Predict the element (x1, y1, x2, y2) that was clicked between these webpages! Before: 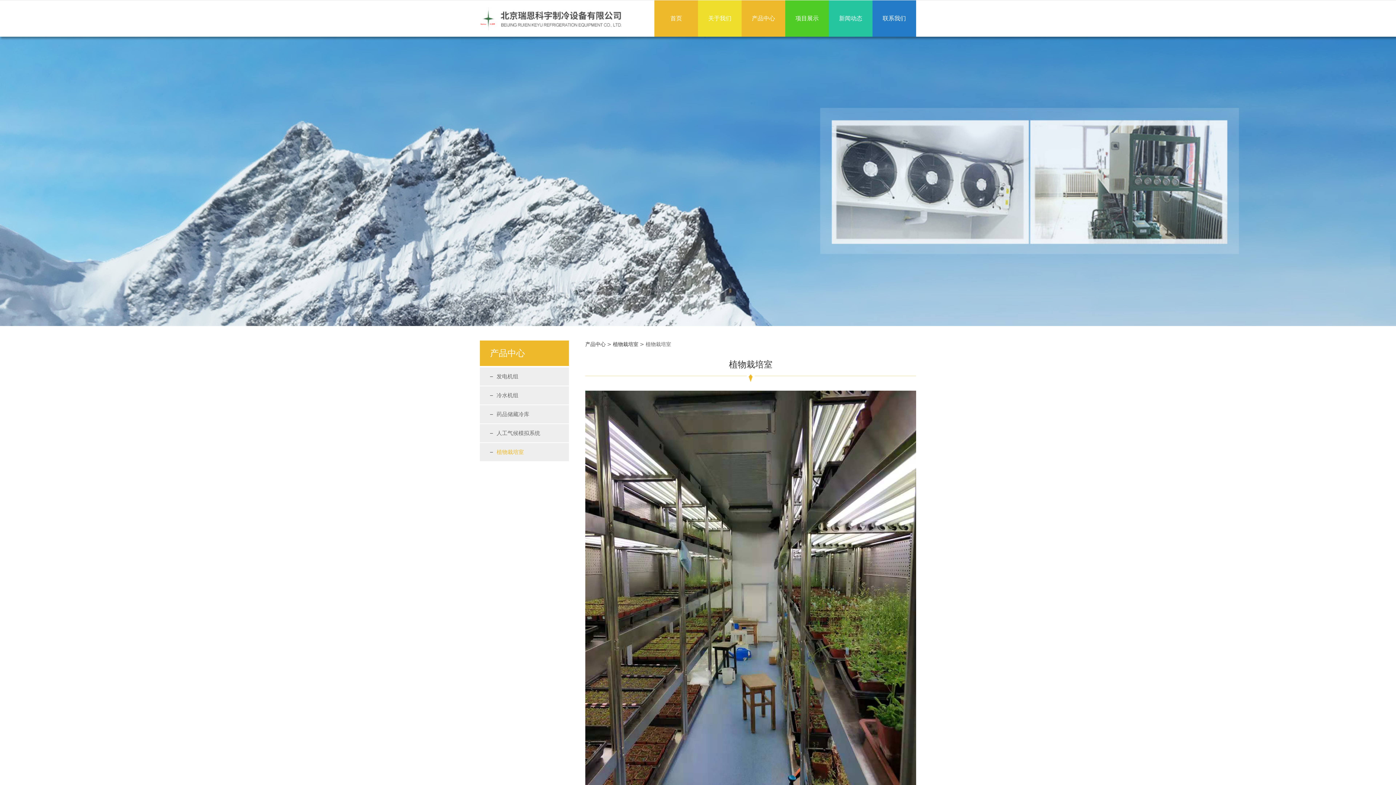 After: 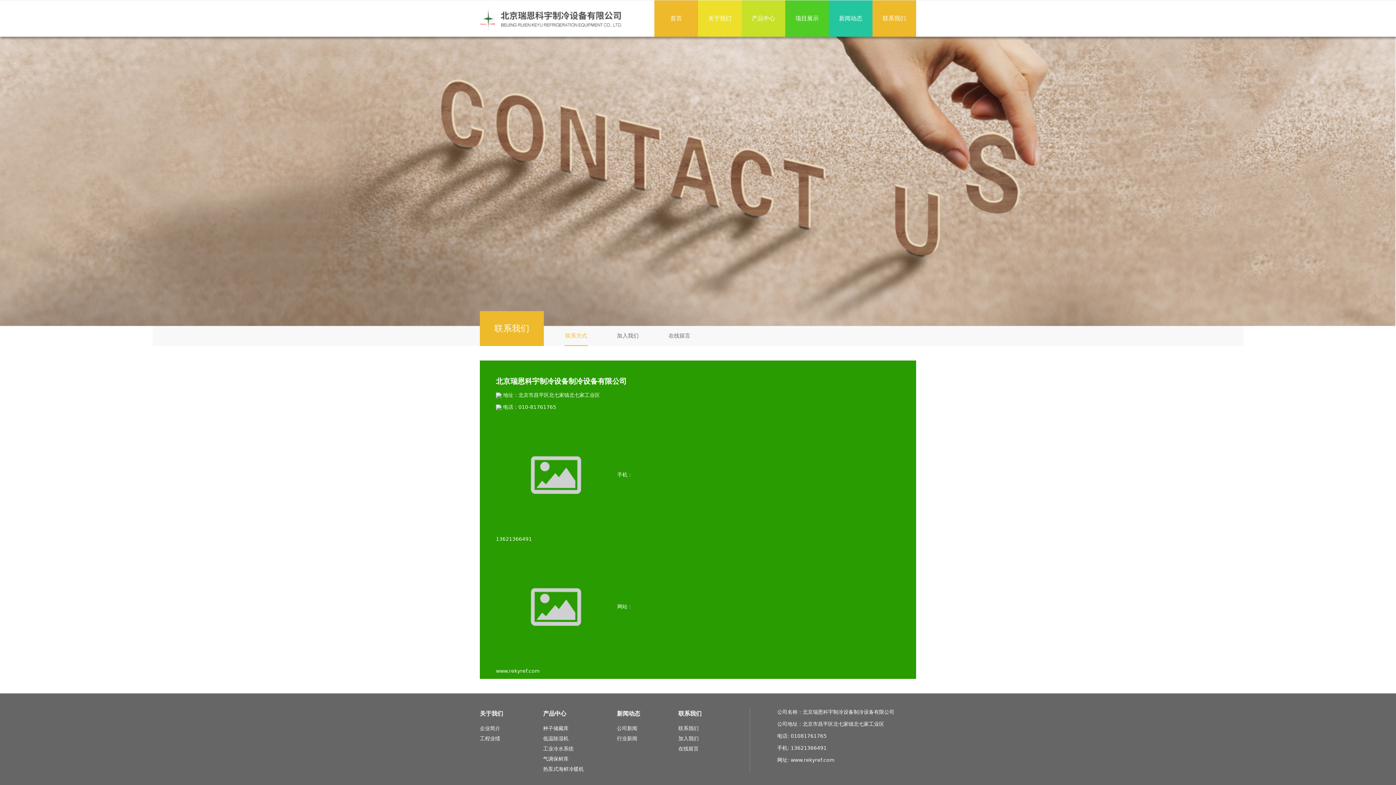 Action: bbox: (872, 0, 916, 36) label: 联系我们